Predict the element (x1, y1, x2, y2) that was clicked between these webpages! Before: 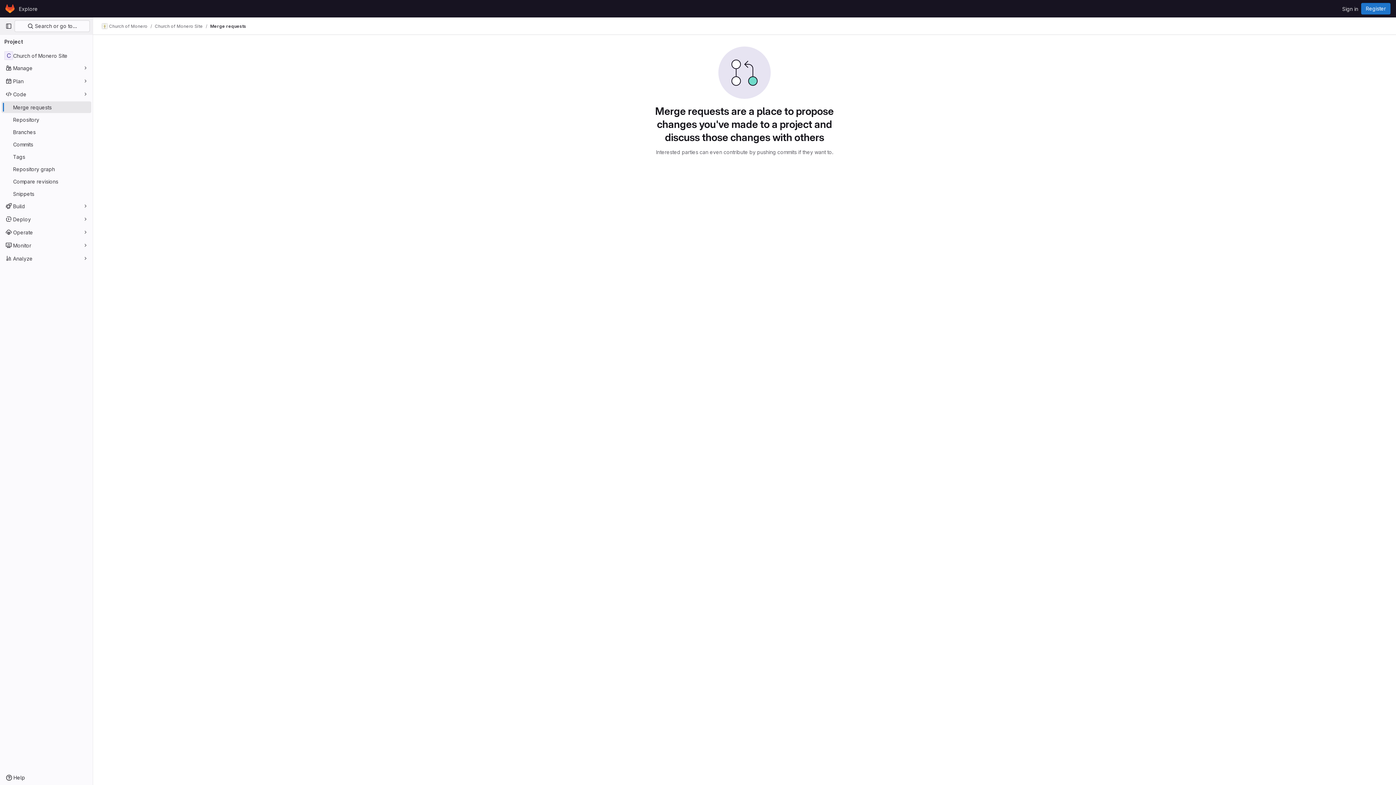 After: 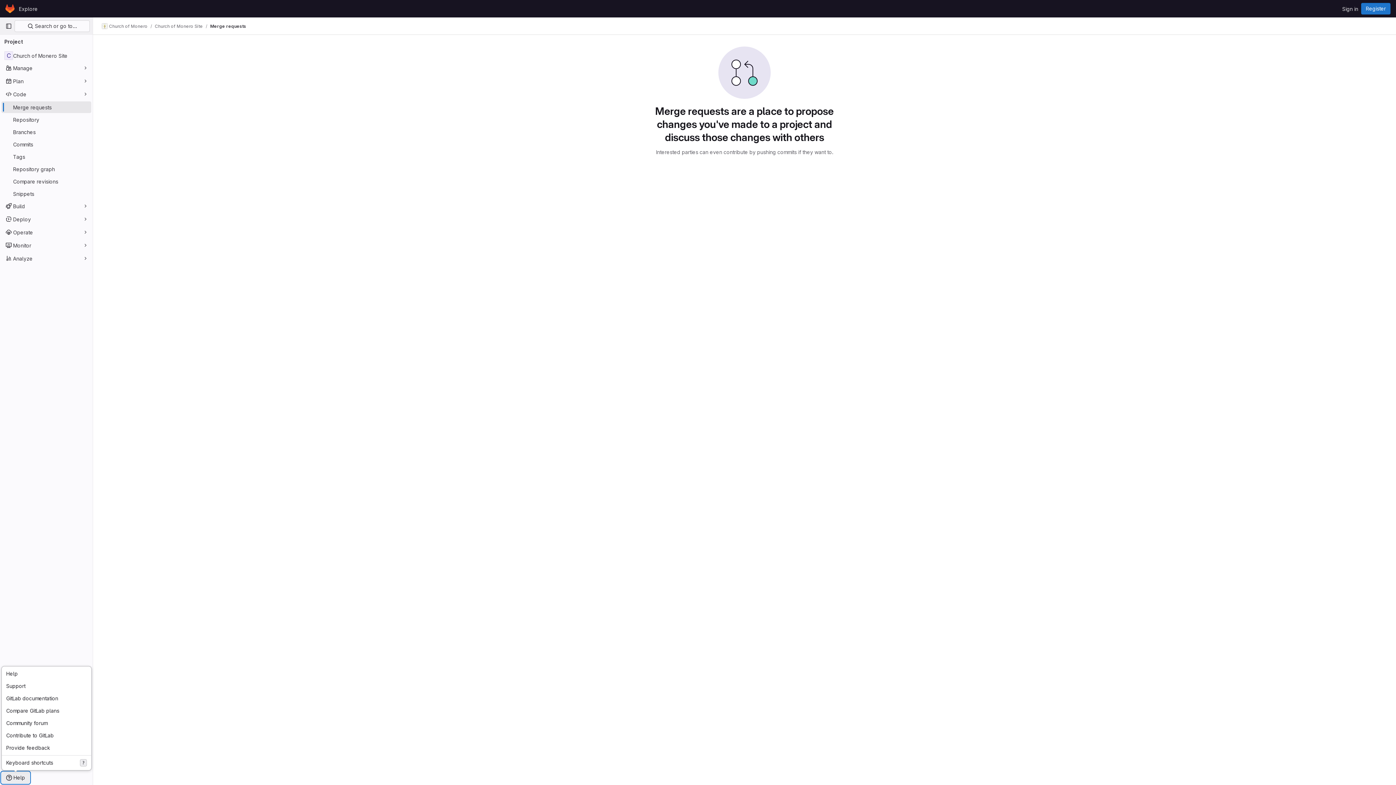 Action: bbox: (1, 772, 29, 784) label: Help